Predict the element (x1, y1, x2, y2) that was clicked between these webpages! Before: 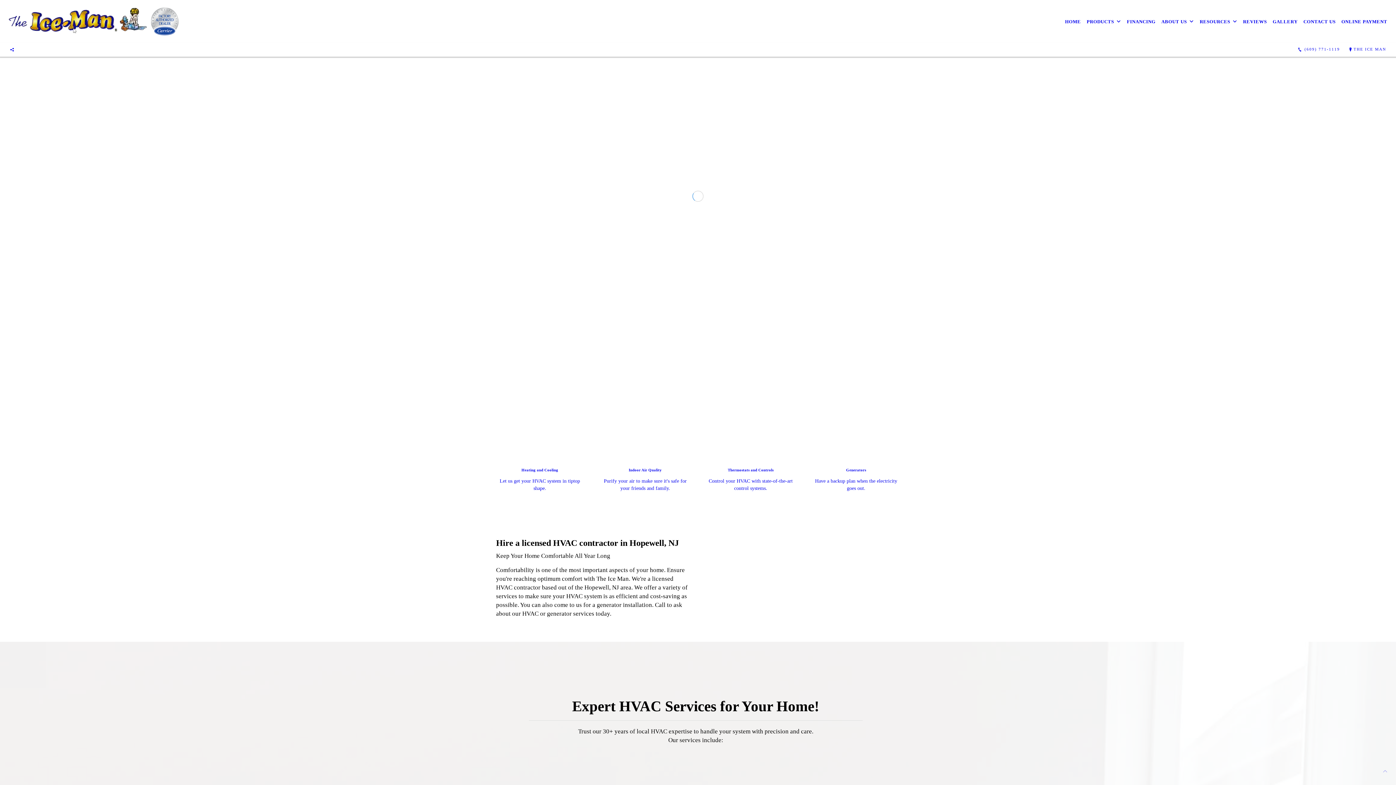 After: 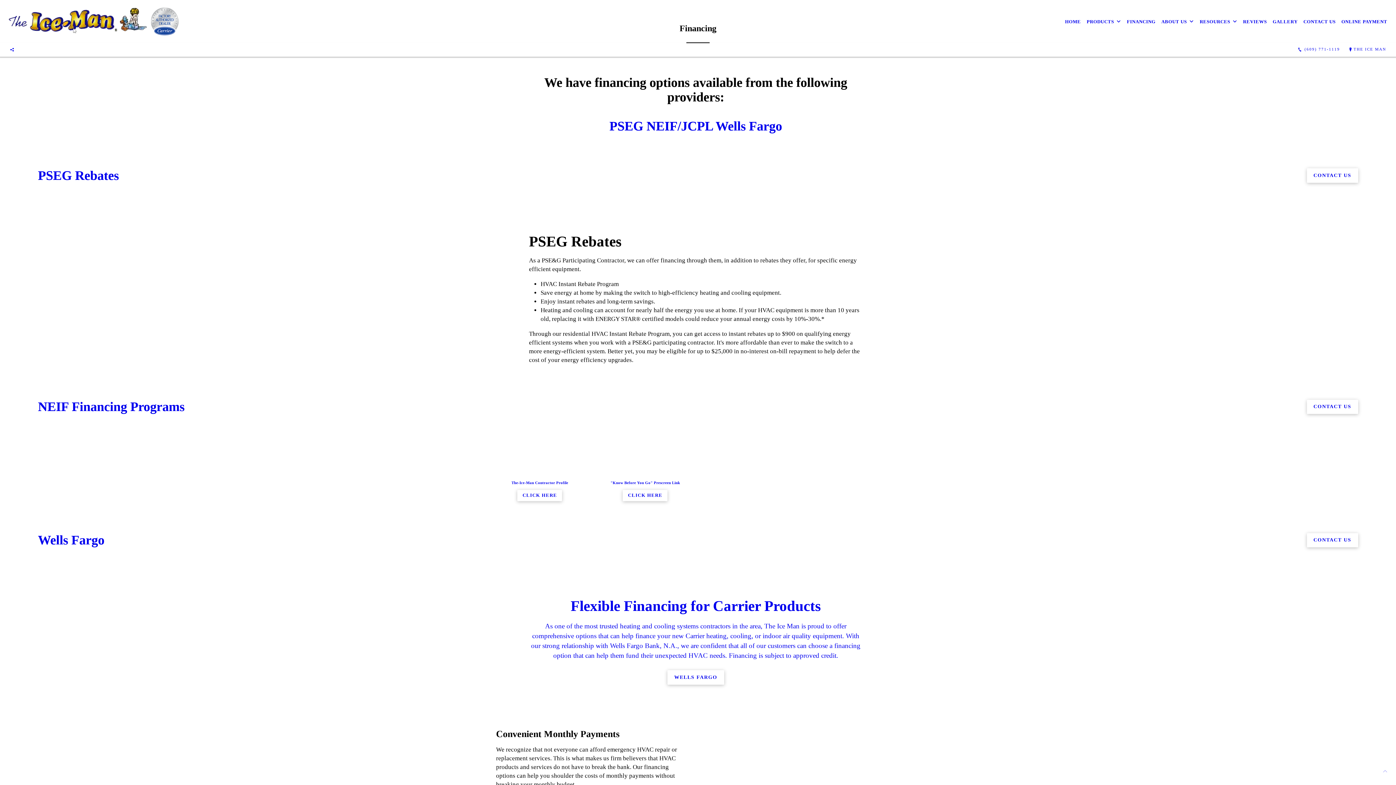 Action: label: FINANCING bbox: (1124, 13, 1158, 29)